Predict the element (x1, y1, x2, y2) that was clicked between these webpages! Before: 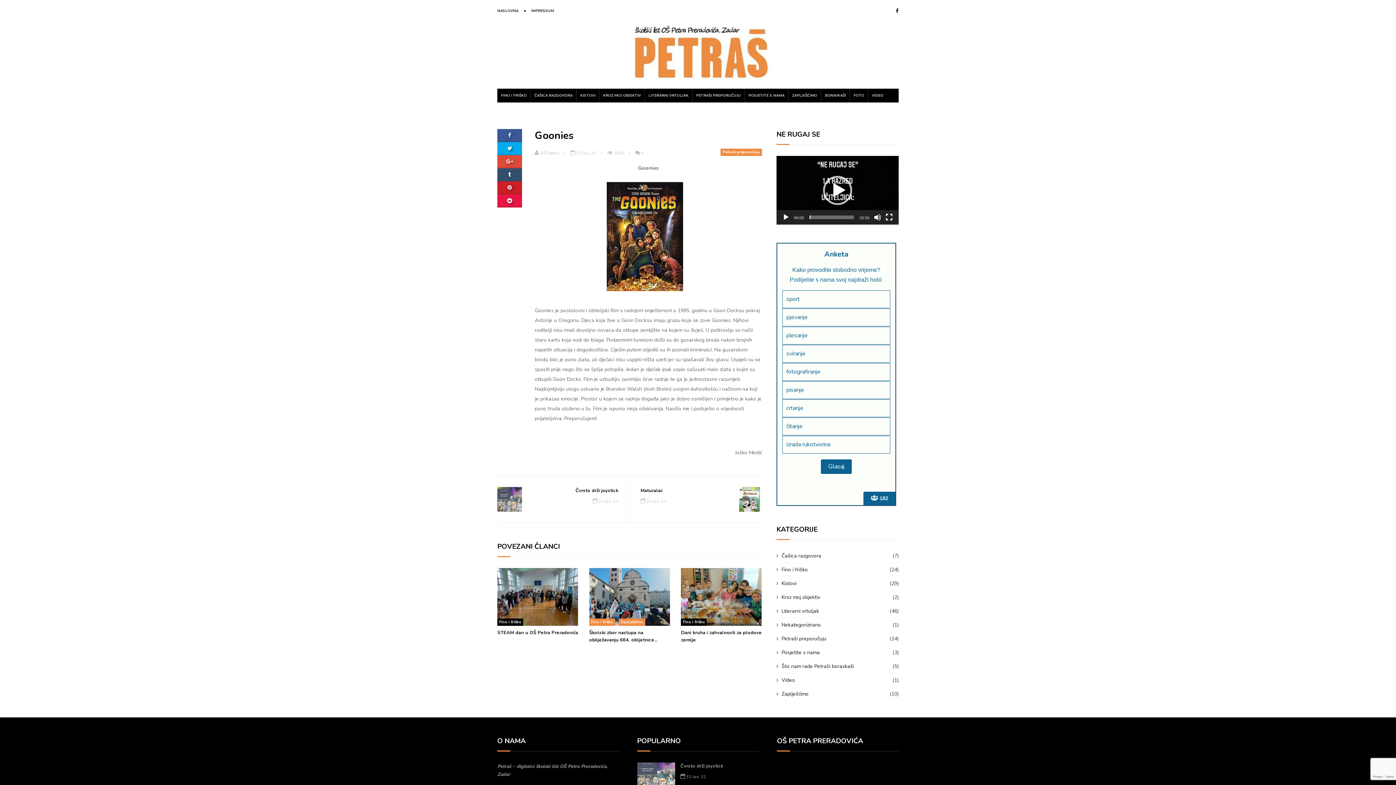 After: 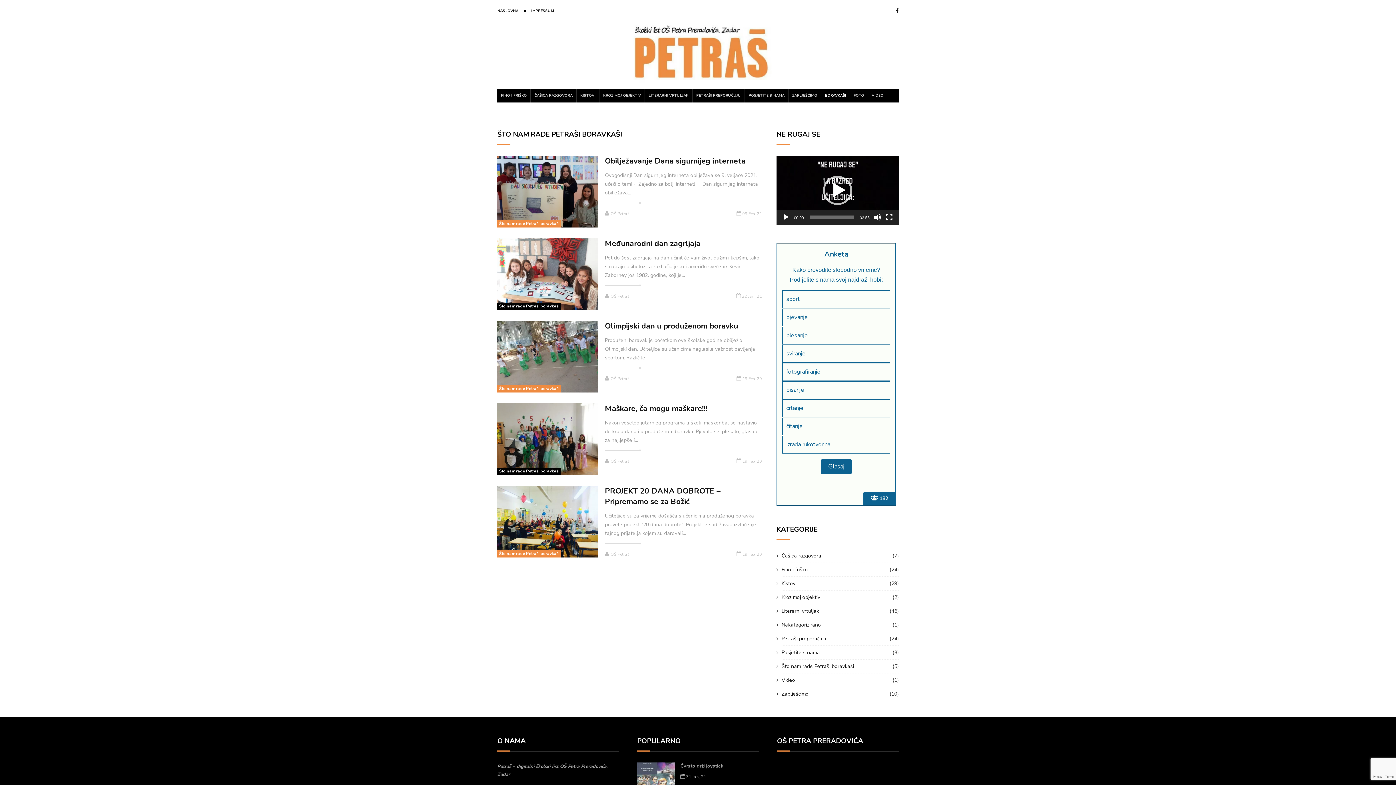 Action: bbox: (781, 661, 854, 671) label: Što nam rade Petraši boravkaši